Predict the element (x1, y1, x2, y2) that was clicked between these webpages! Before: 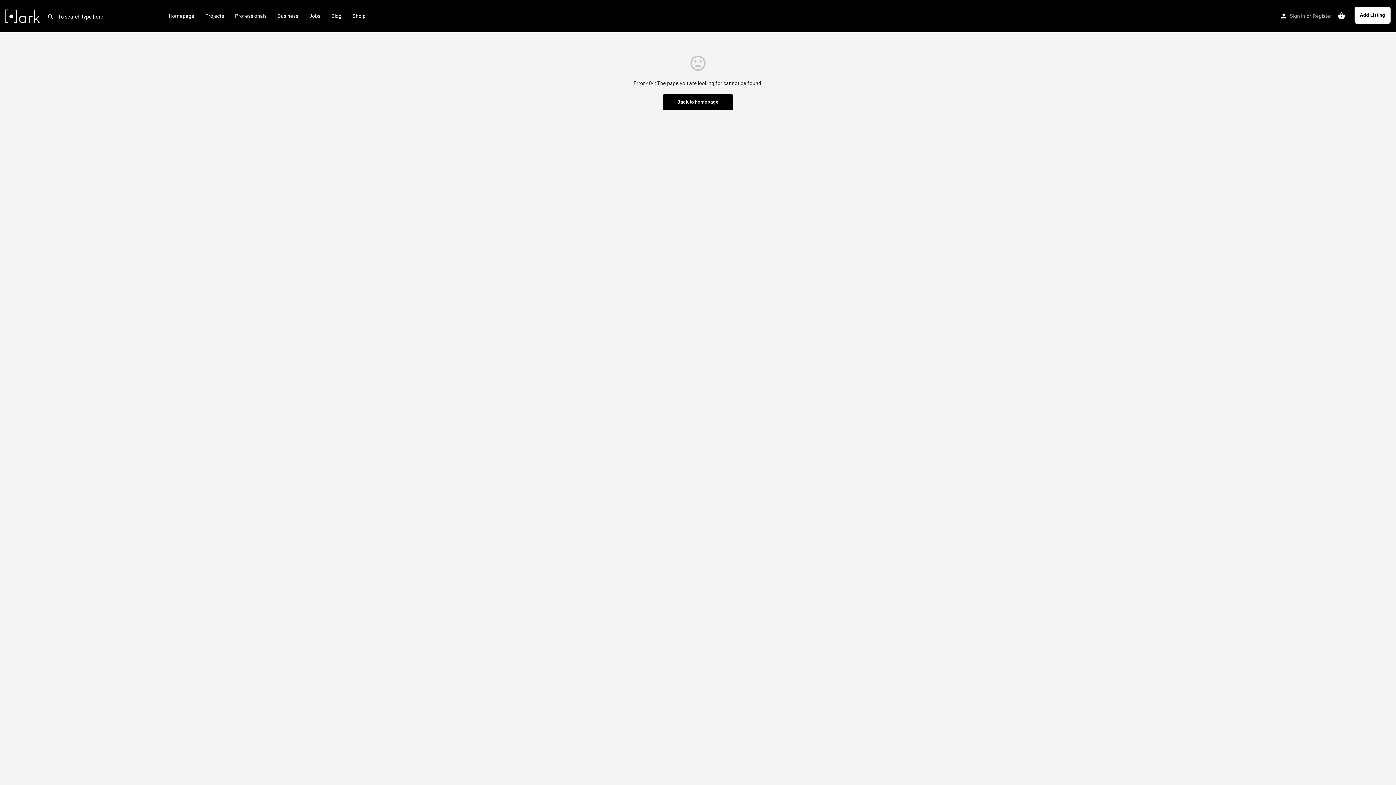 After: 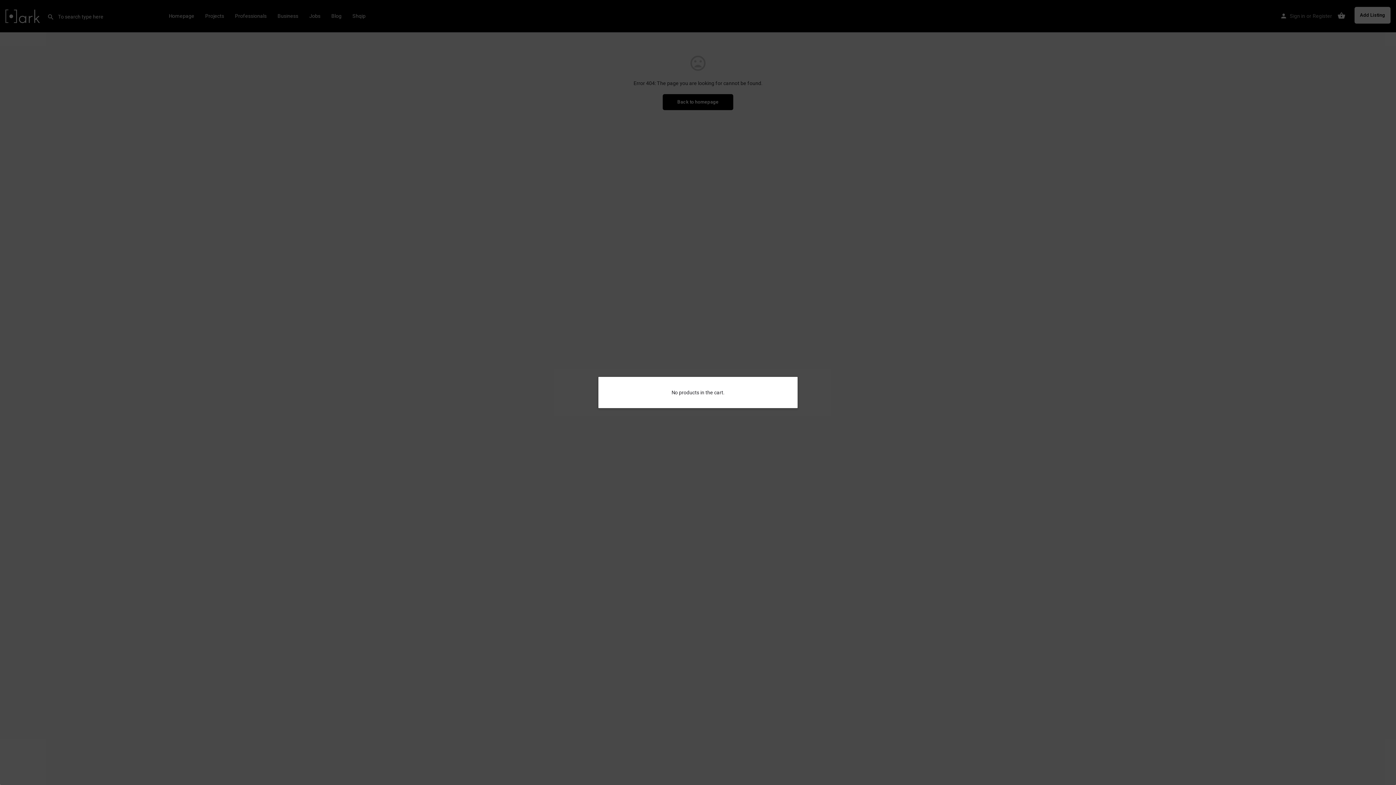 Action: bbox: (1337, 11, 1345, 19)